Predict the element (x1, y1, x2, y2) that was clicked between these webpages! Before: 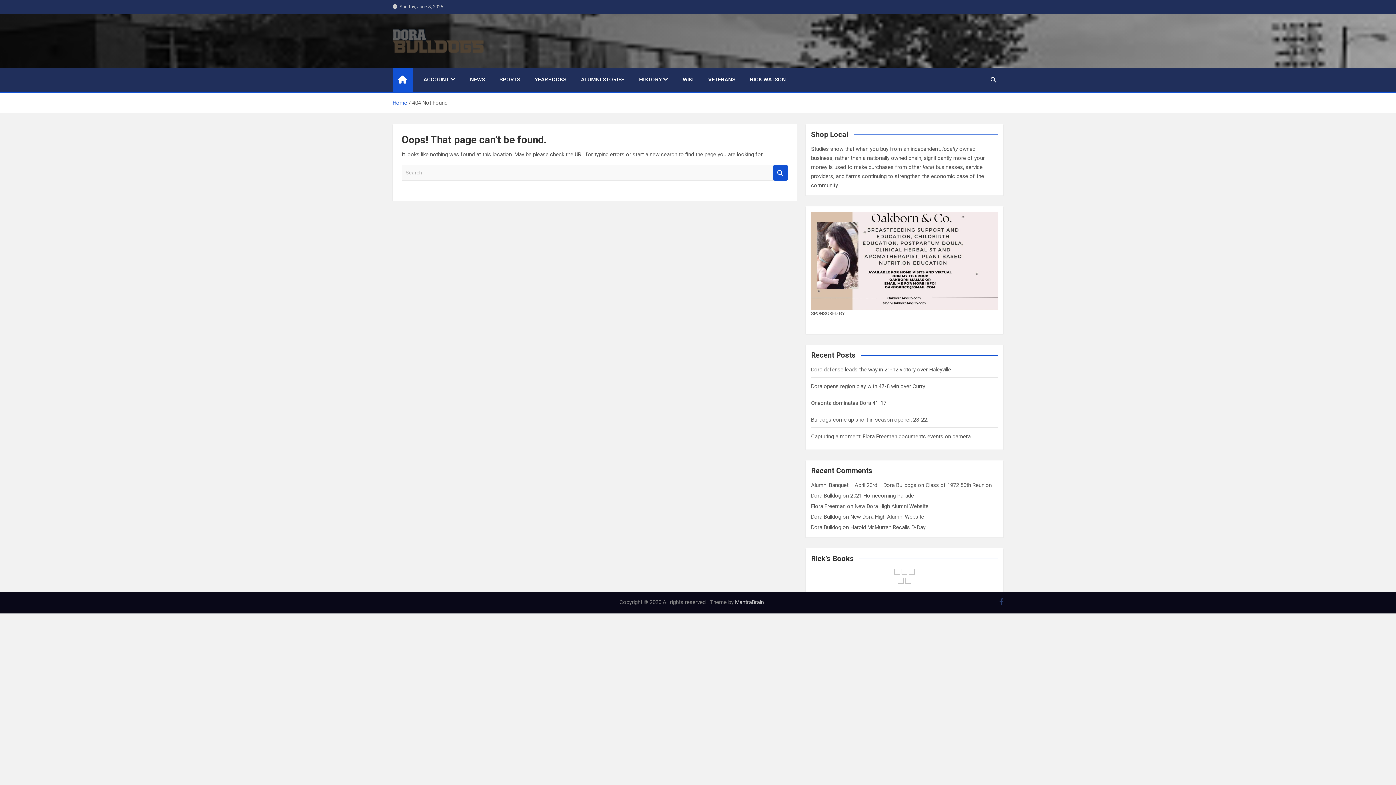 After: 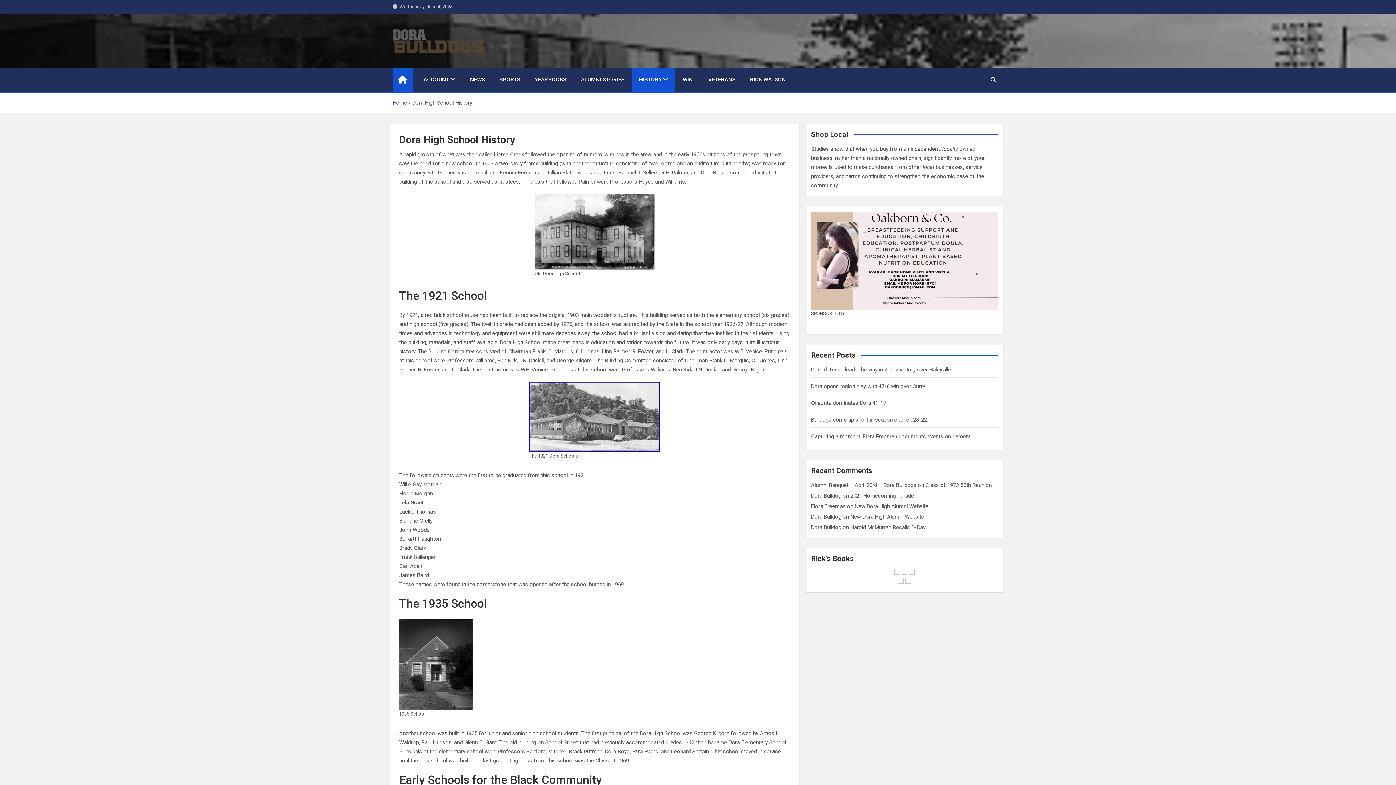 Action: label: HISTORY bbox: (632, 68, 675, 91)